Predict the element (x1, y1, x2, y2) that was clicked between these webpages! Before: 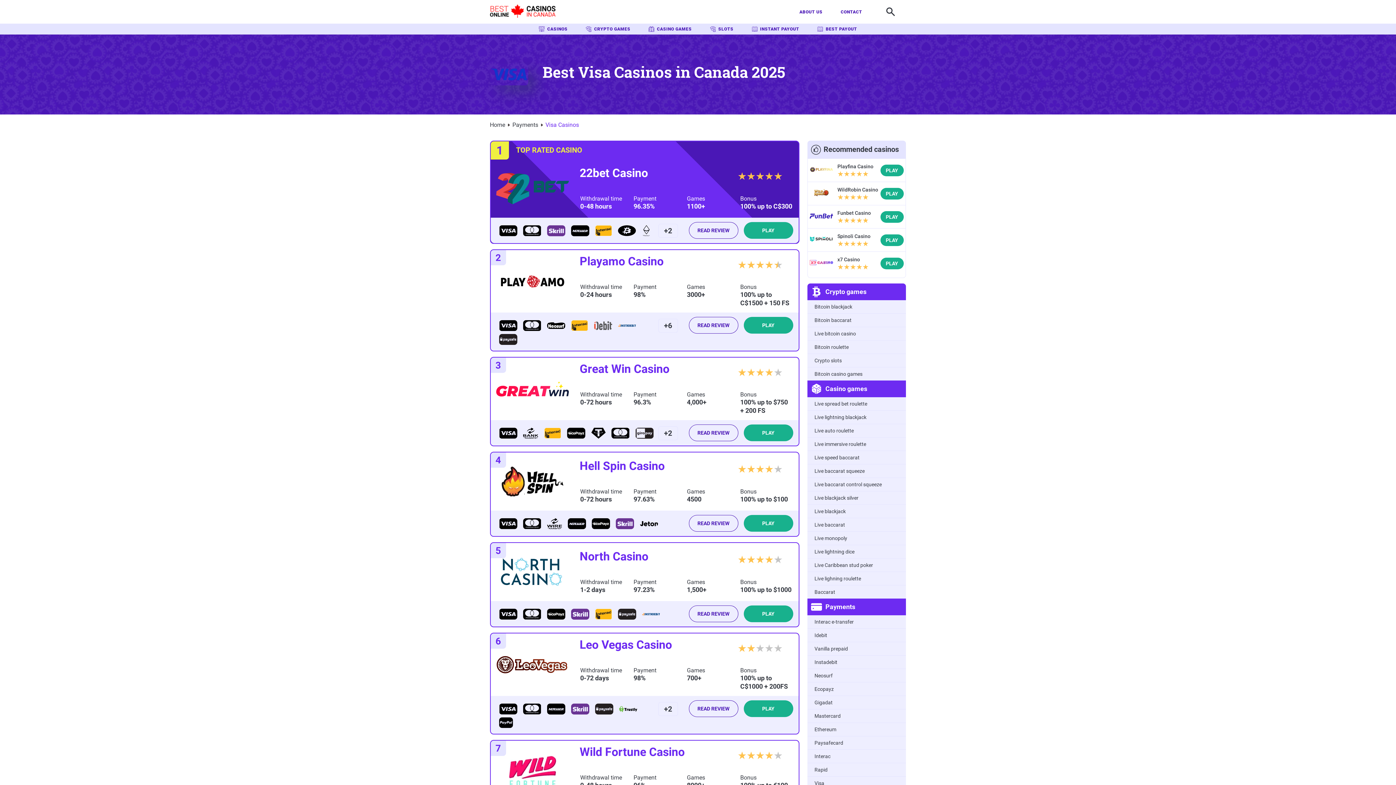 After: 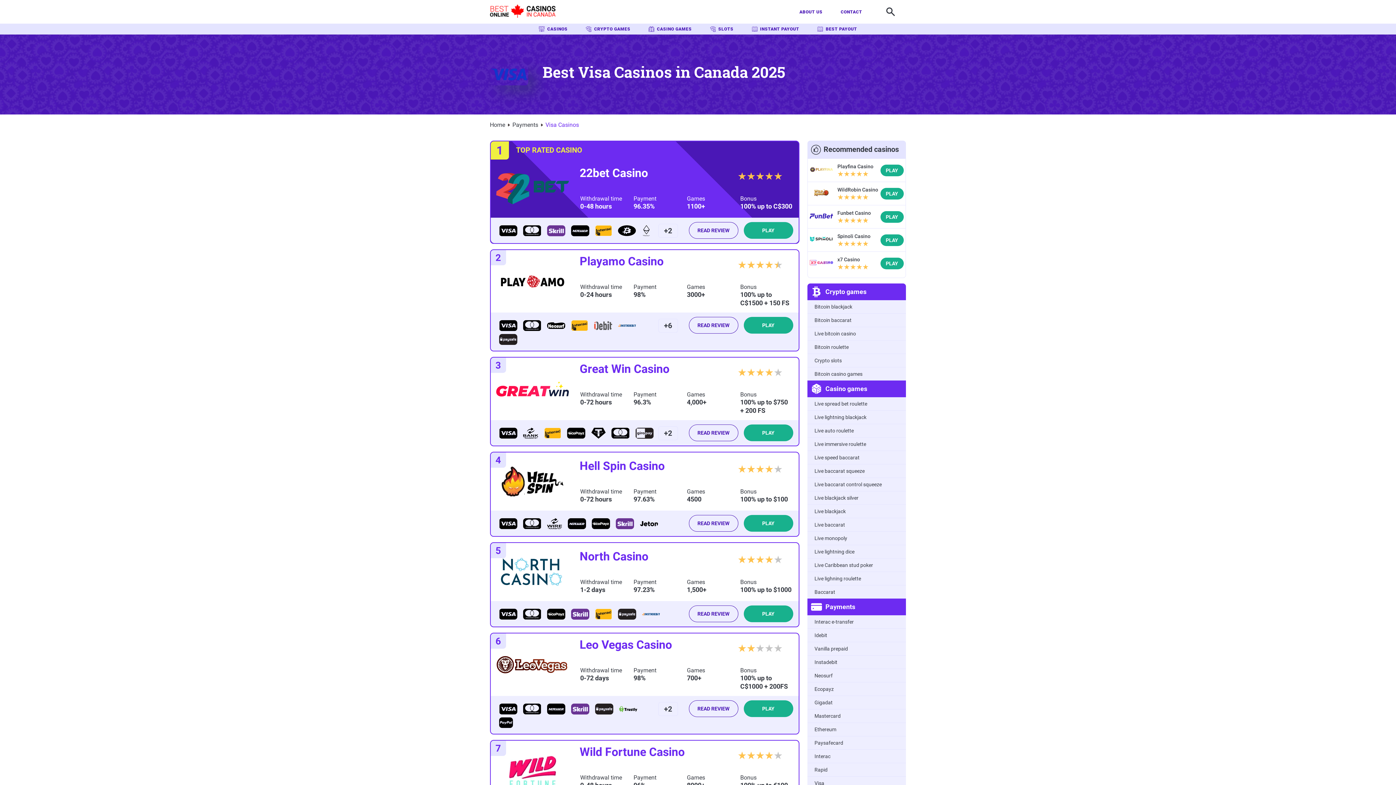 Action: bbox: (809, 254, 837, 270)